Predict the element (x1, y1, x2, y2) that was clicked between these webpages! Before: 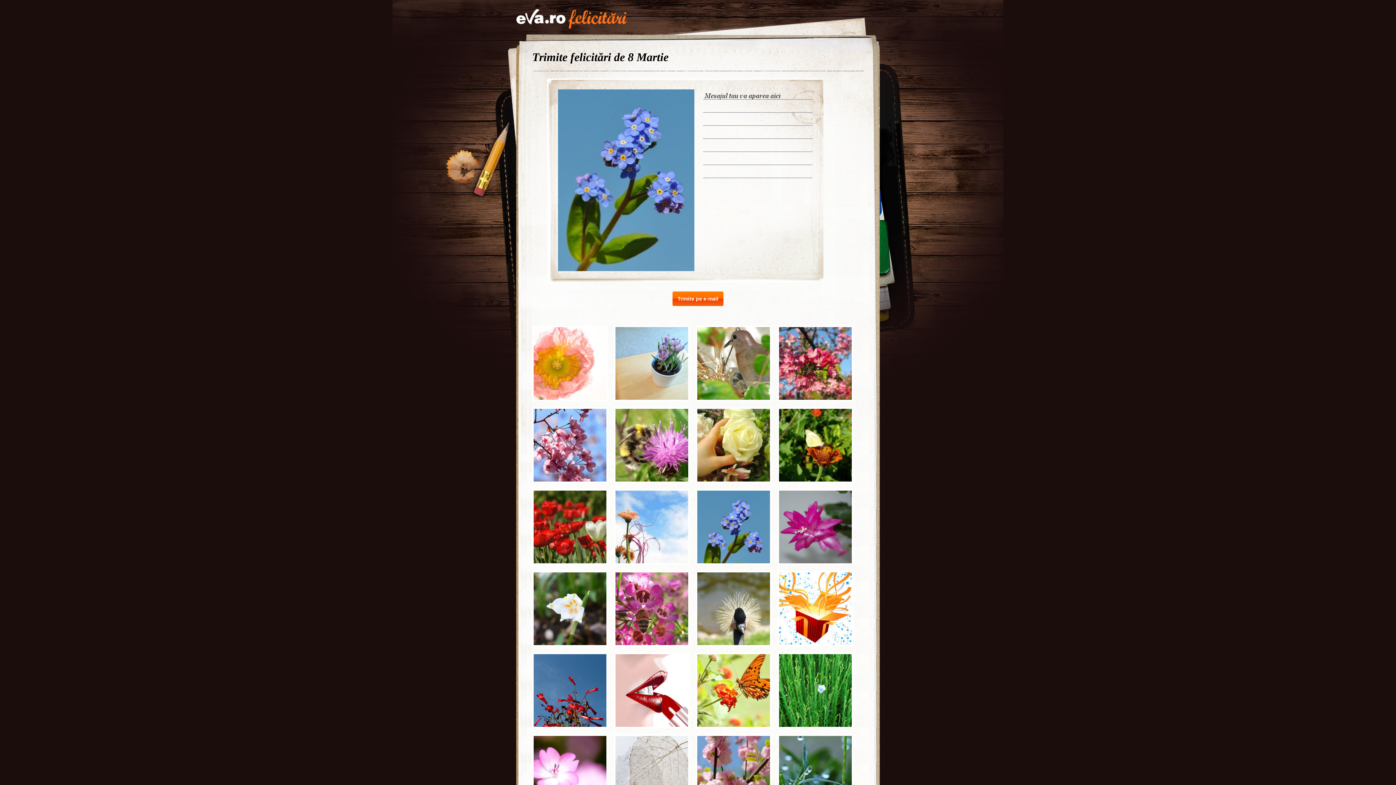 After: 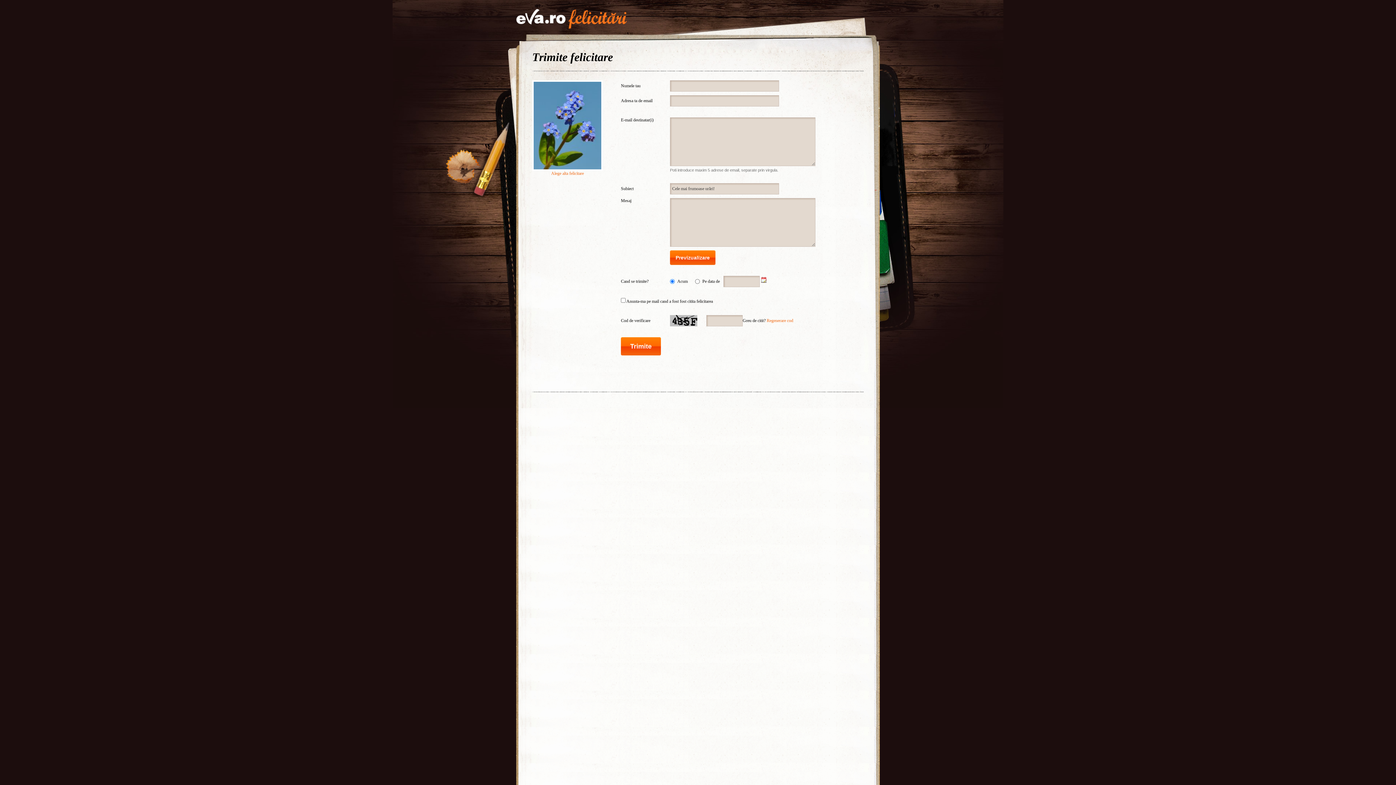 Action: bbox: (547, 78, 823, 282)